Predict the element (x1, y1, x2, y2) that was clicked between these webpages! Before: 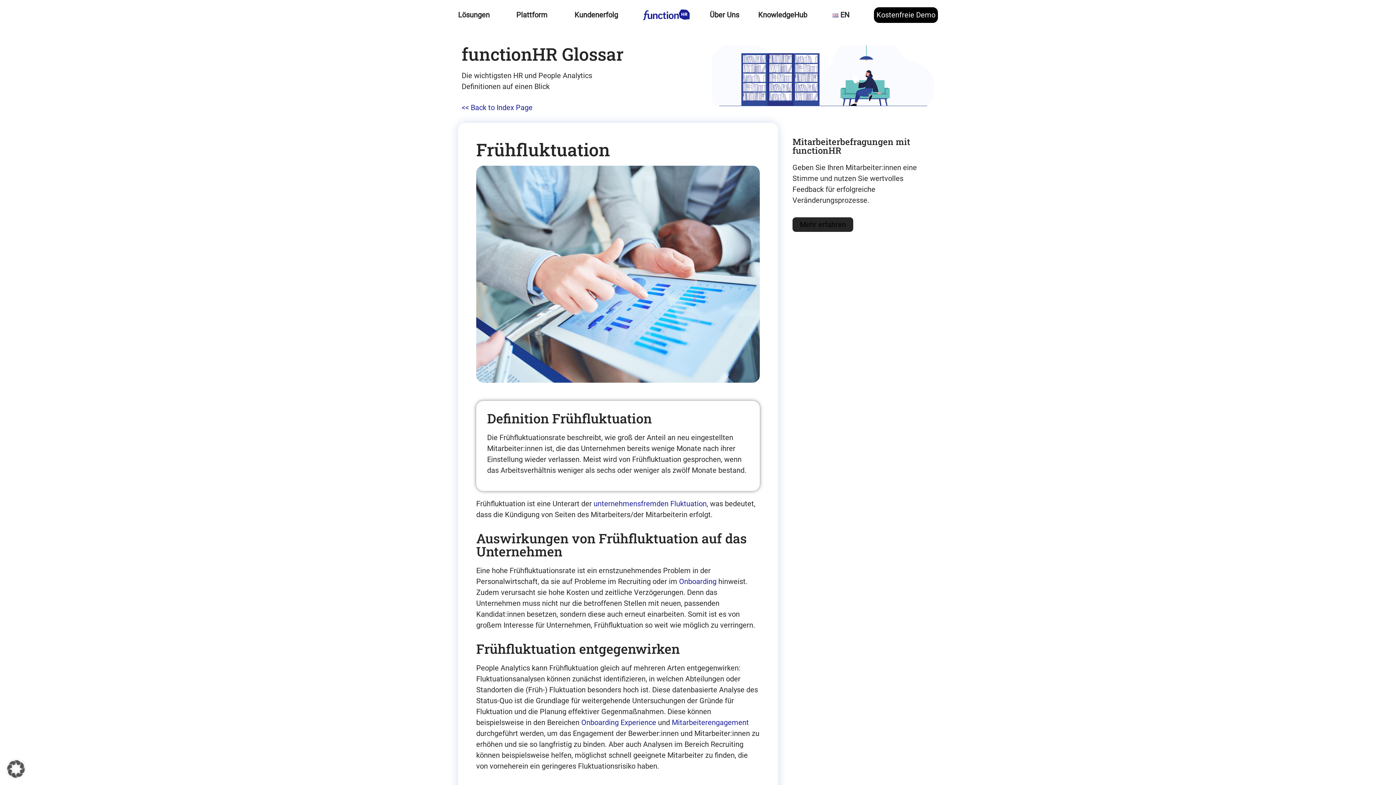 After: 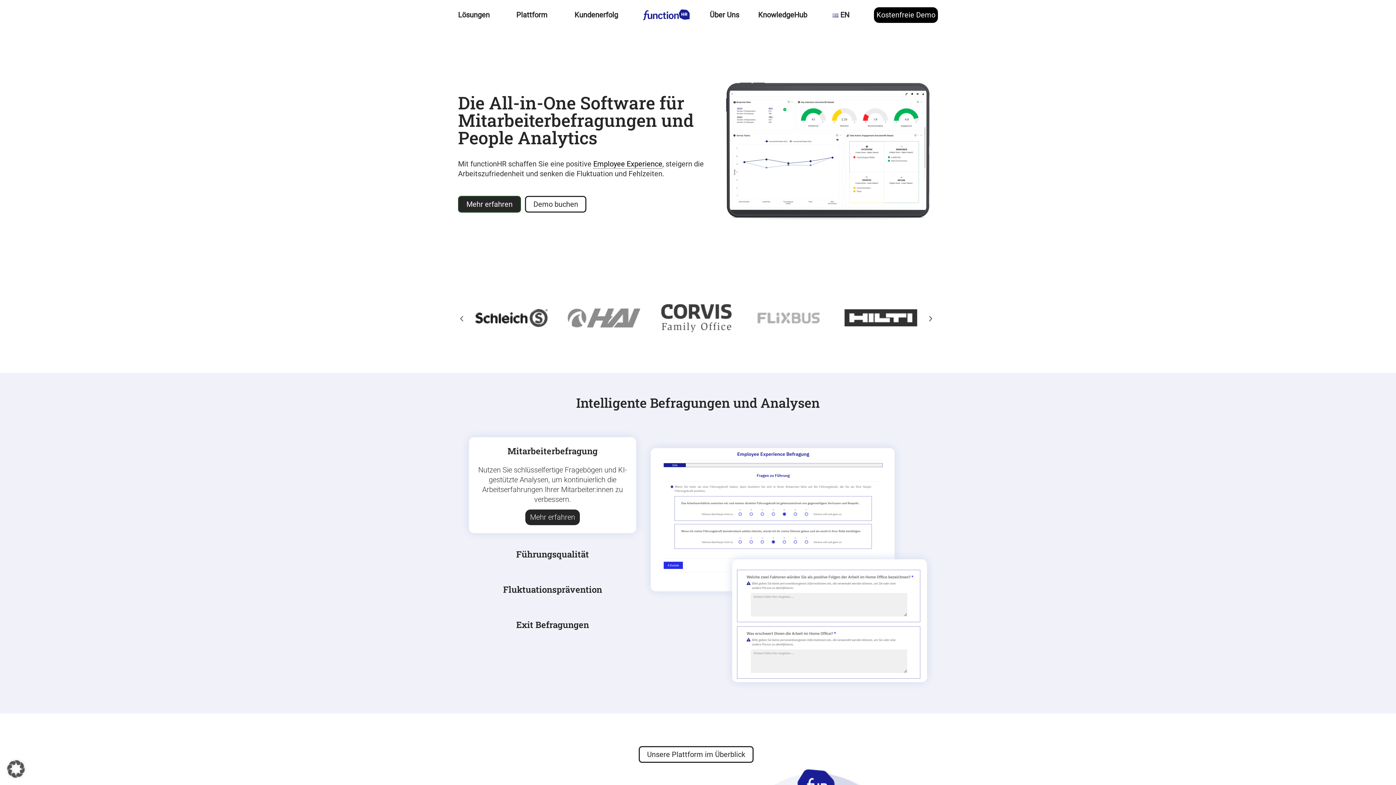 Action: bbox: (643, 9, 689, 29)